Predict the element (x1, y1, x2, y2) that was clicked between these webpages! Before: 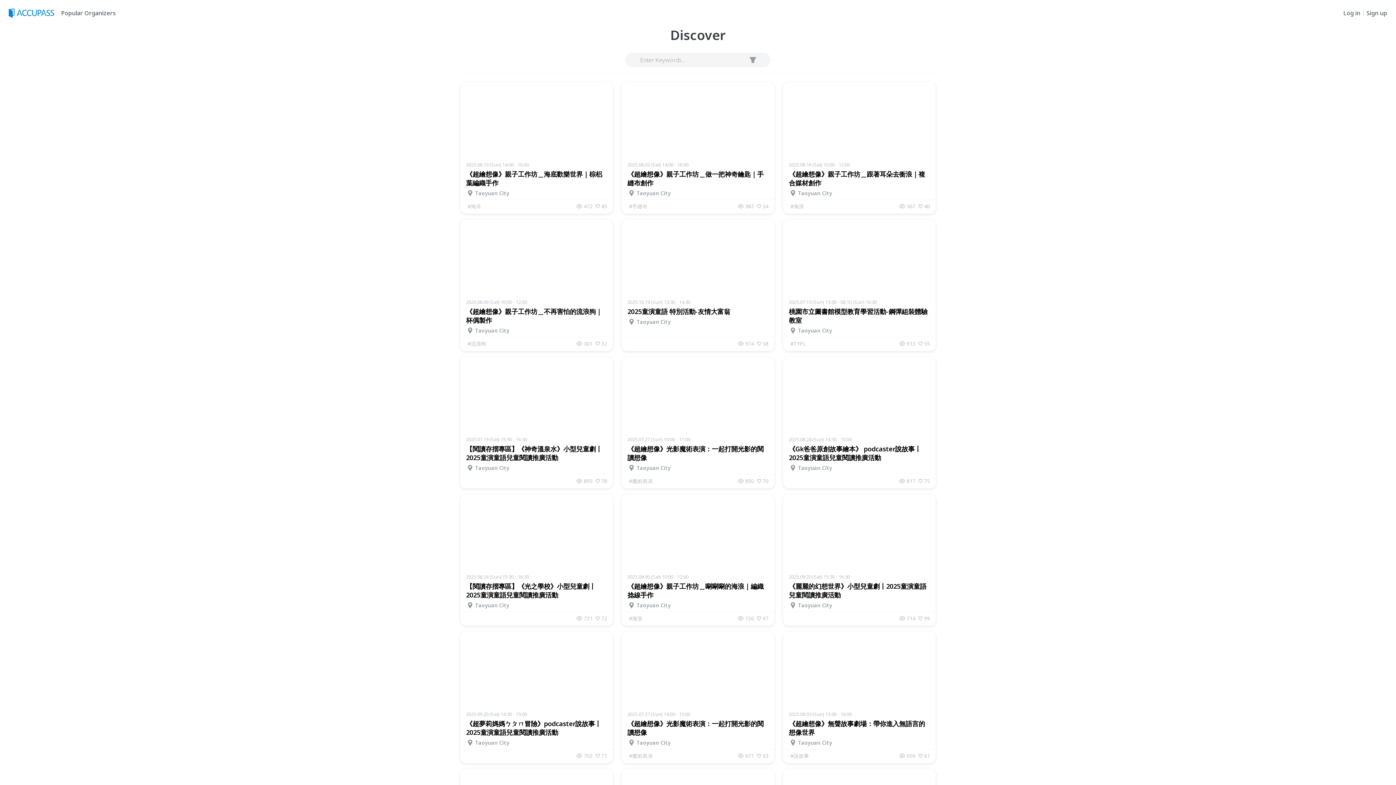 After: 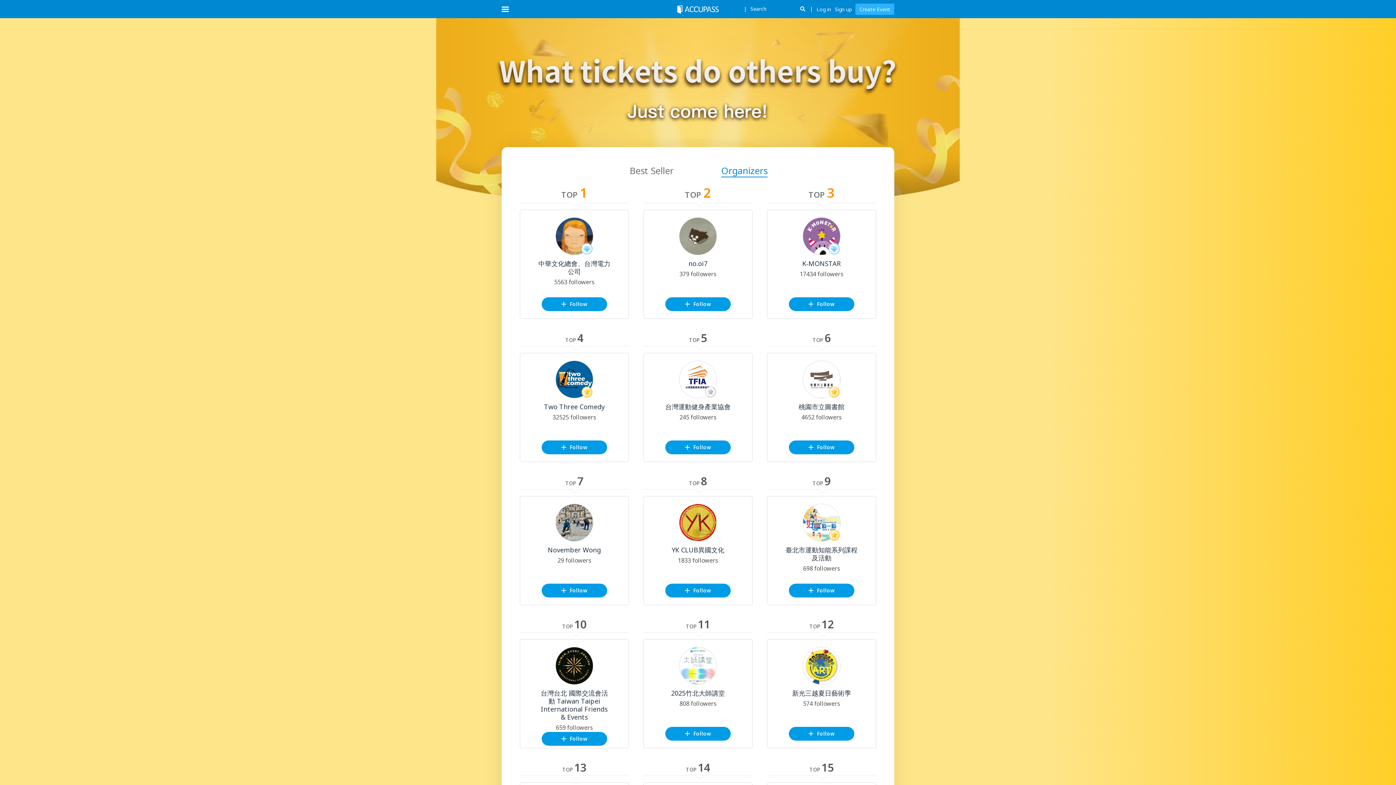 Action: label: Popular Organizers bbox: (58, 9, 114, 16)